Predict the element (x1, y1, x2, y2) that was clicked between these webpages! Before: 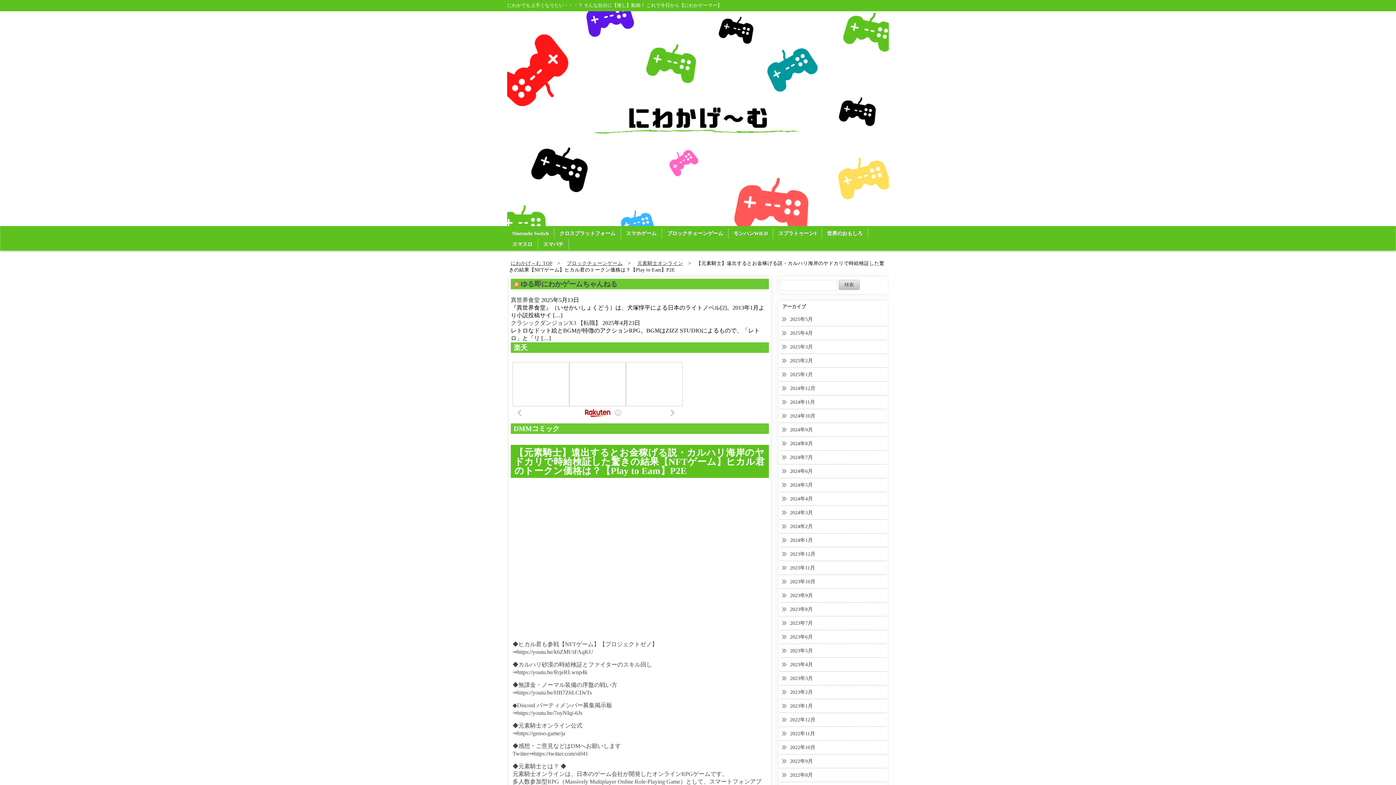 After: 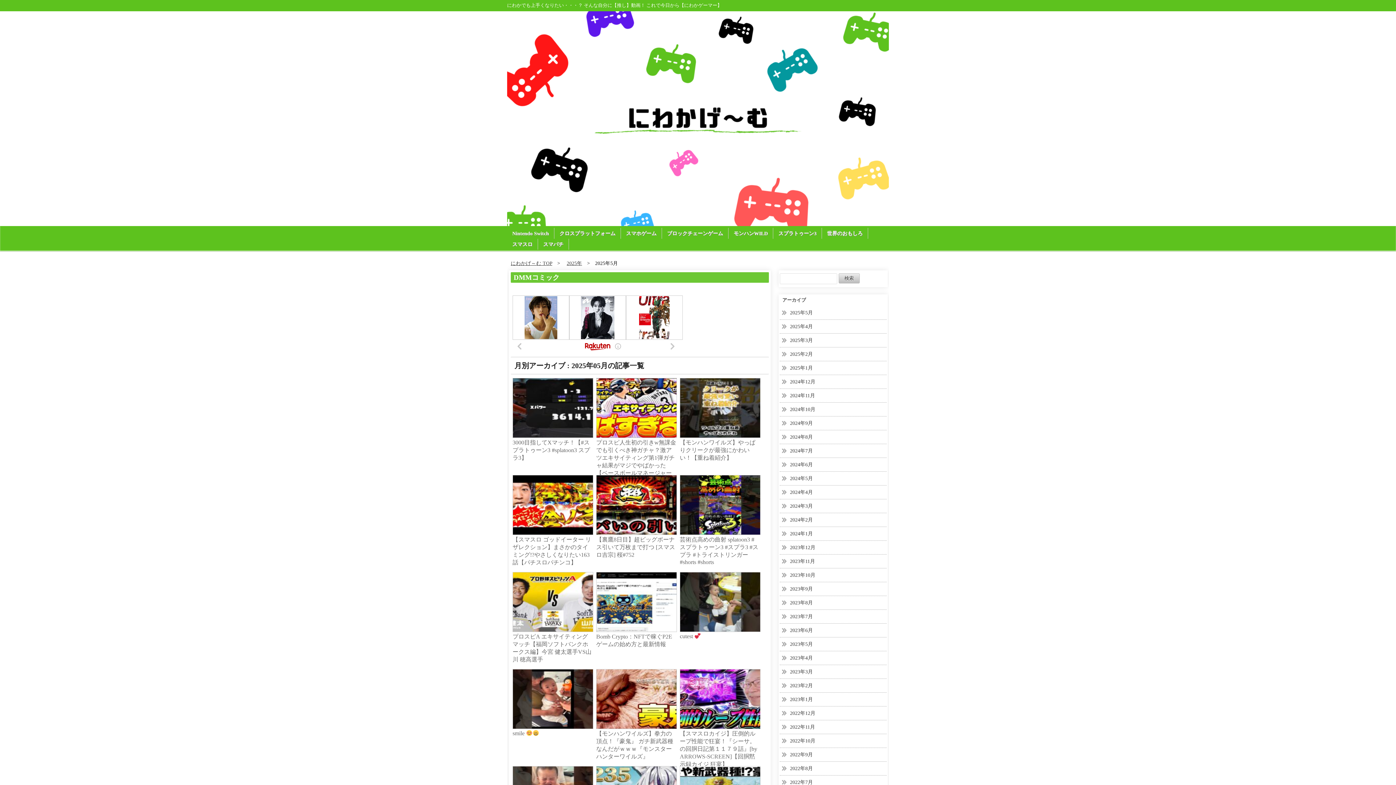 Action: bbox: (790, 316, 813, 322) label: 2025年5月